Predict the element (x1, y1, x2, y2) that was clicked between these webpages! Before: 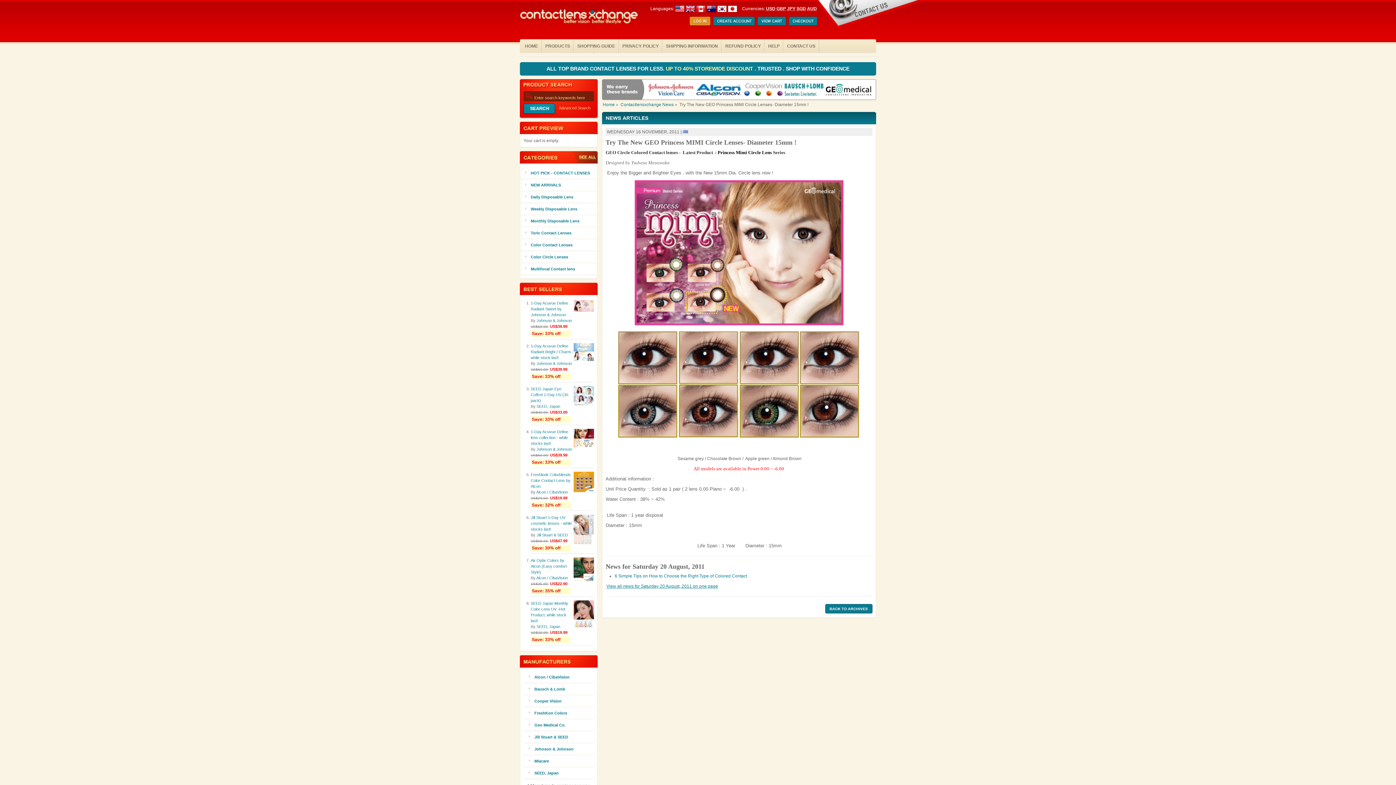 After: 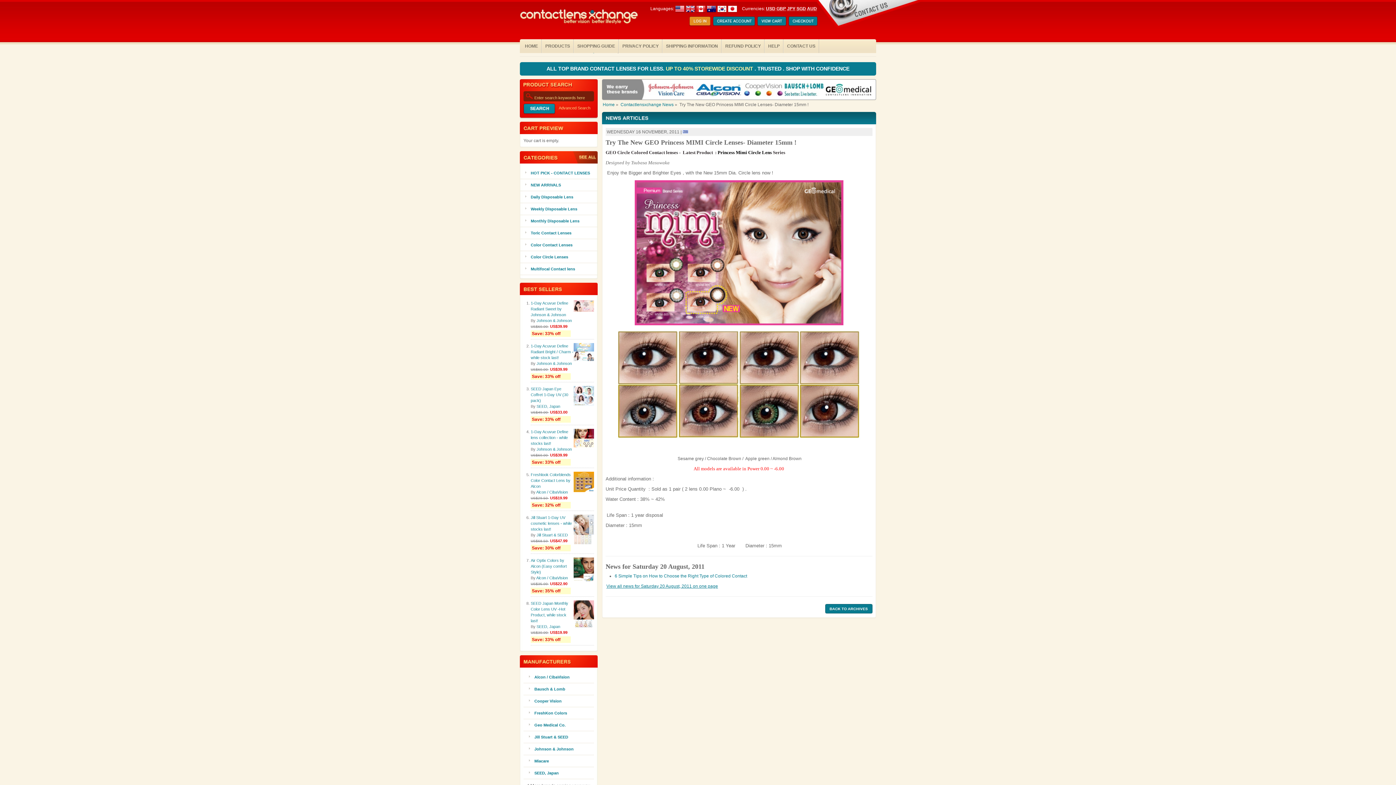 Action: label: JPY bbox: (787, 6, 795, 11)